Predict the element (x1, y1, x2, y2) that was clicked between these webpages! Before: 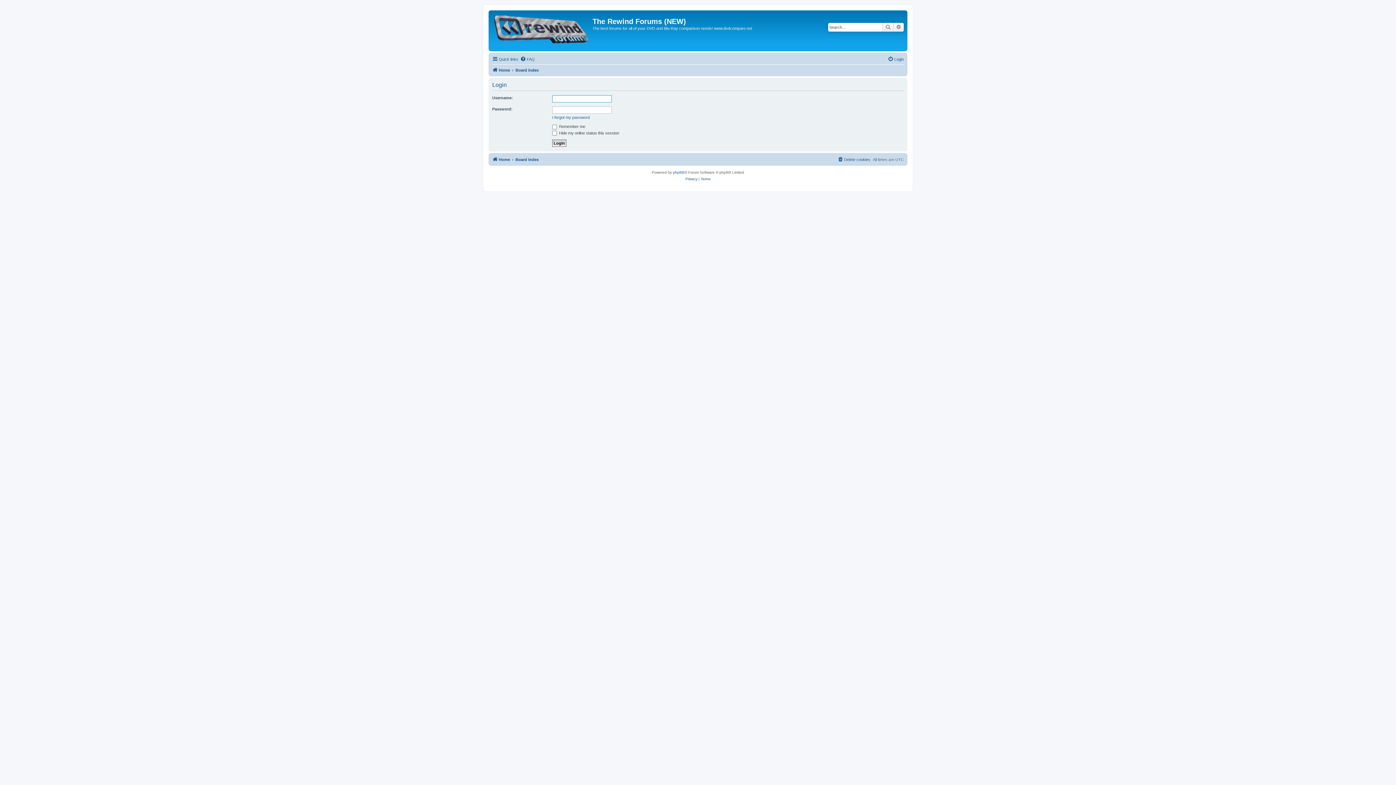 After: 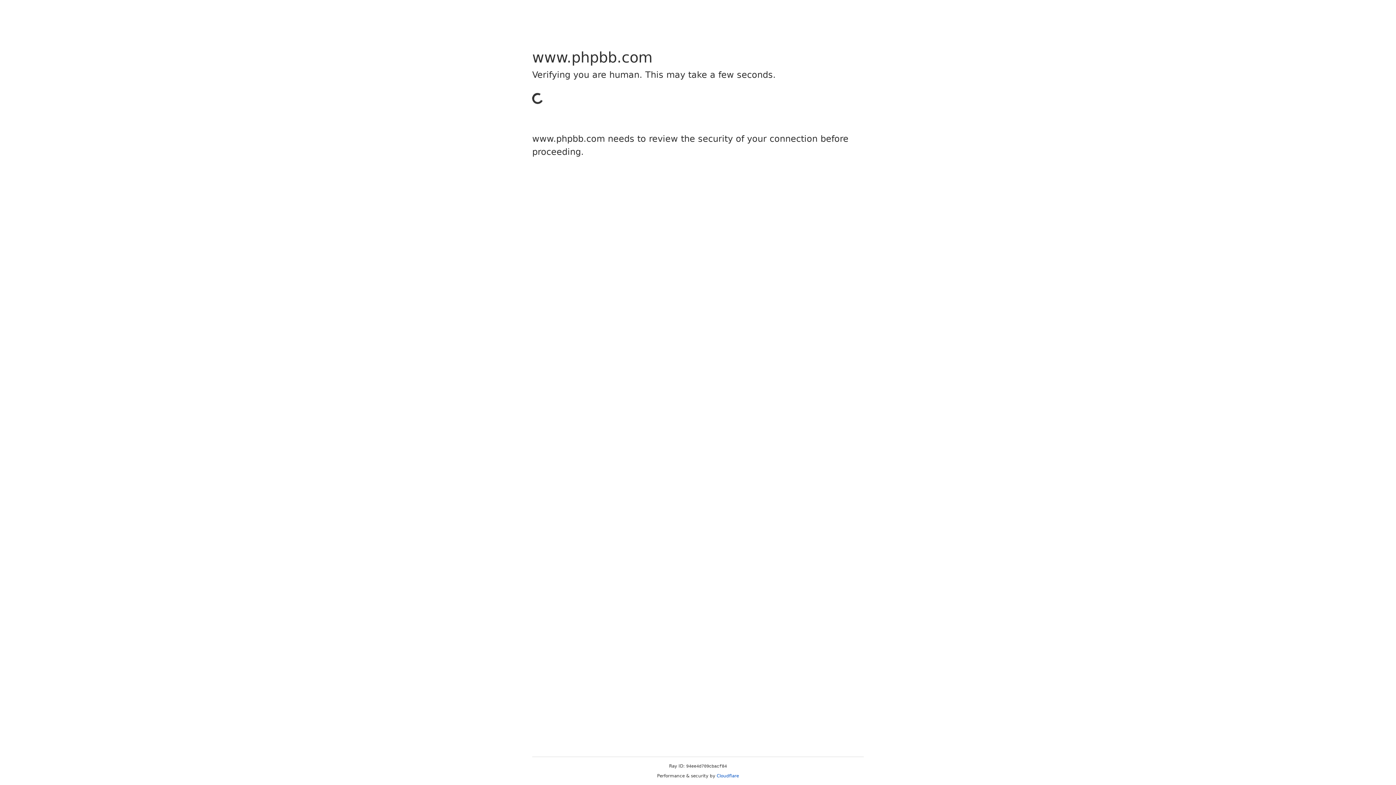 Action: bbox: (673, 169, 684, 176) label: phpBB